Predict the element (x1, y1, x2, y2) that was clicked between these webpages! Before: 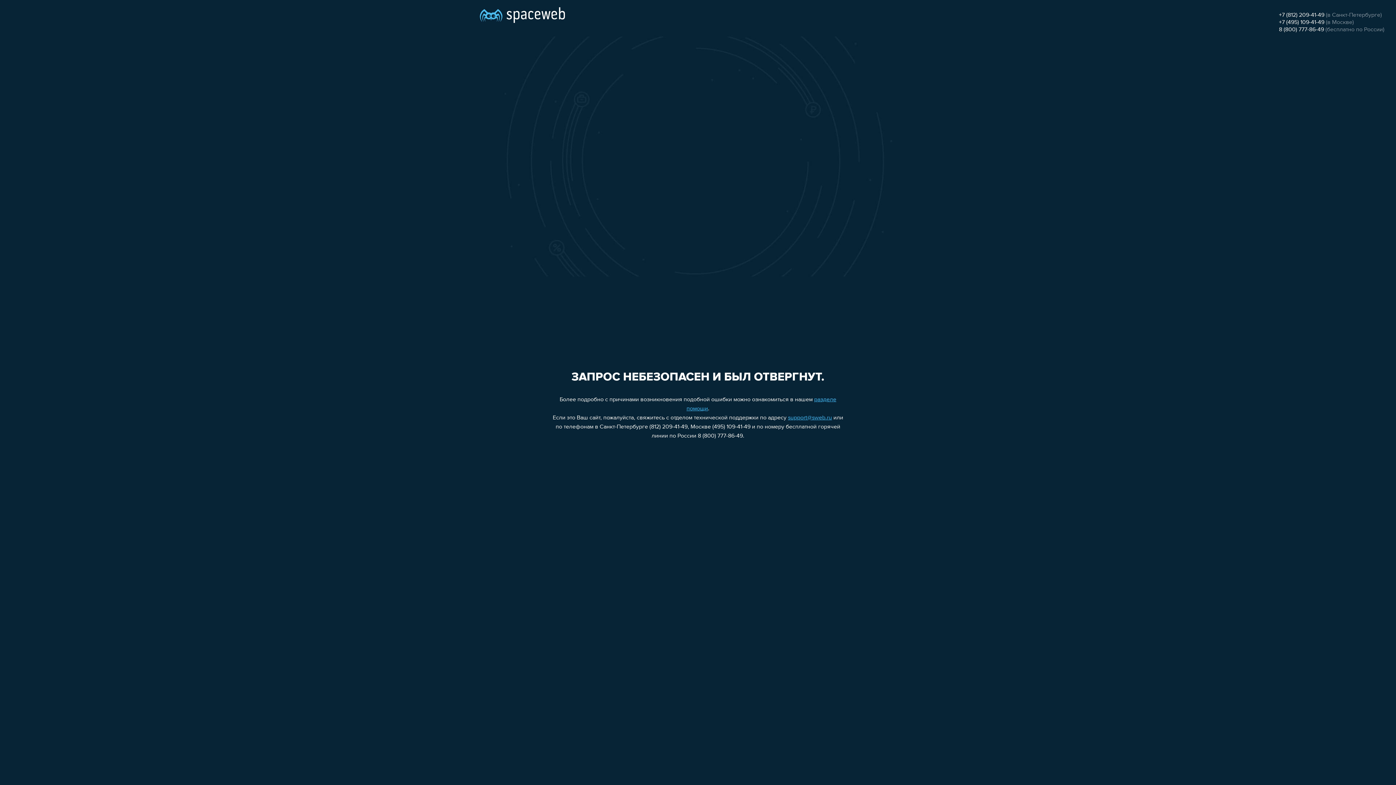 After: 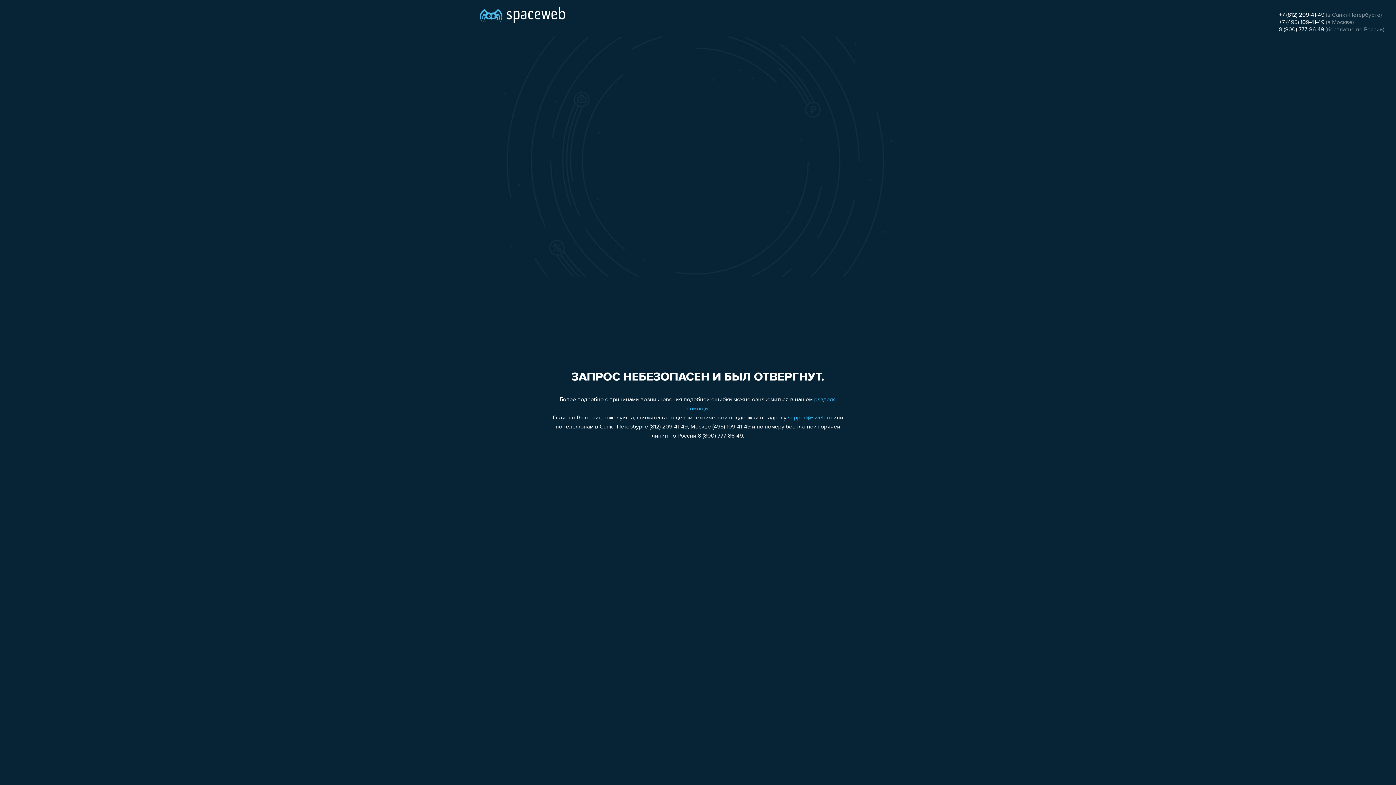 Action: bbox: (1279, 12, 1324, 18) label: +7 (812) 209-41-49